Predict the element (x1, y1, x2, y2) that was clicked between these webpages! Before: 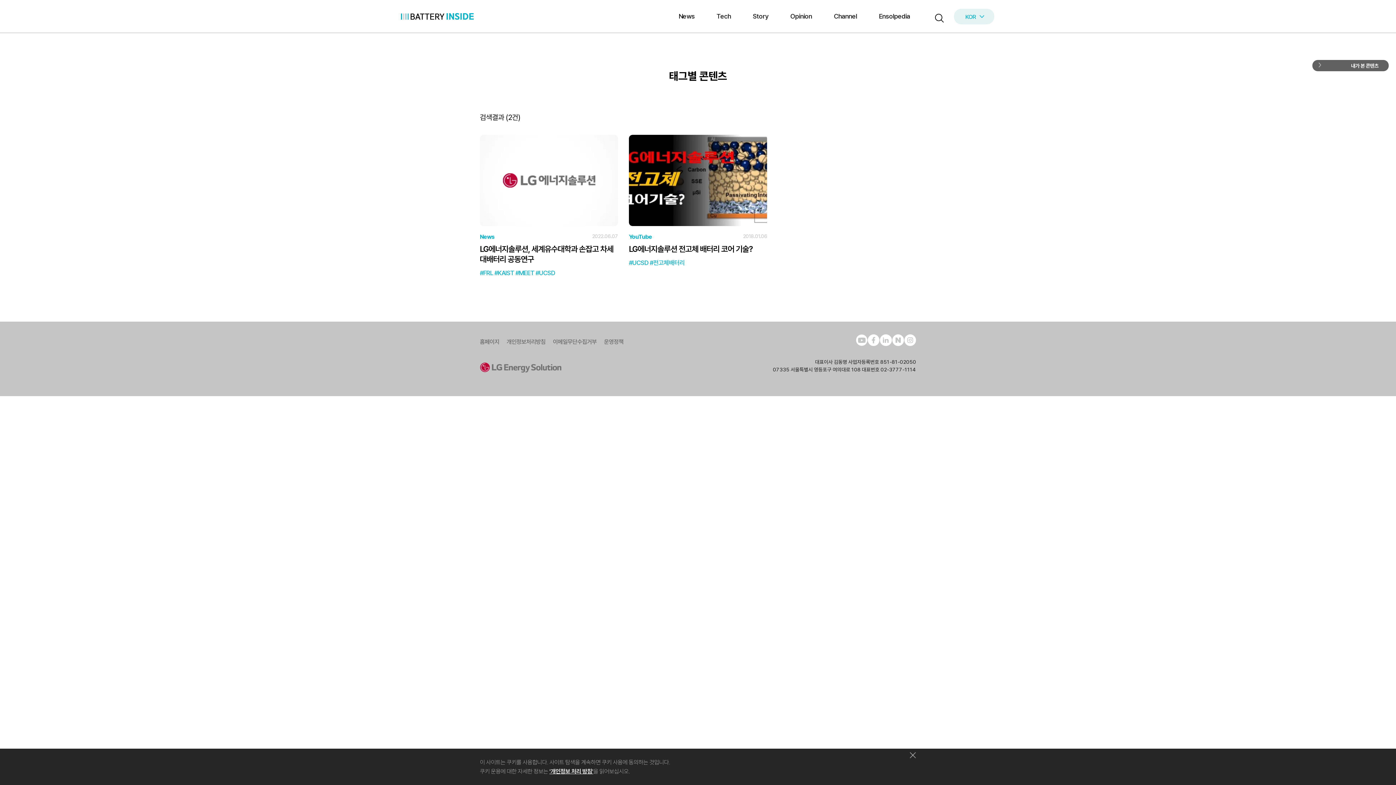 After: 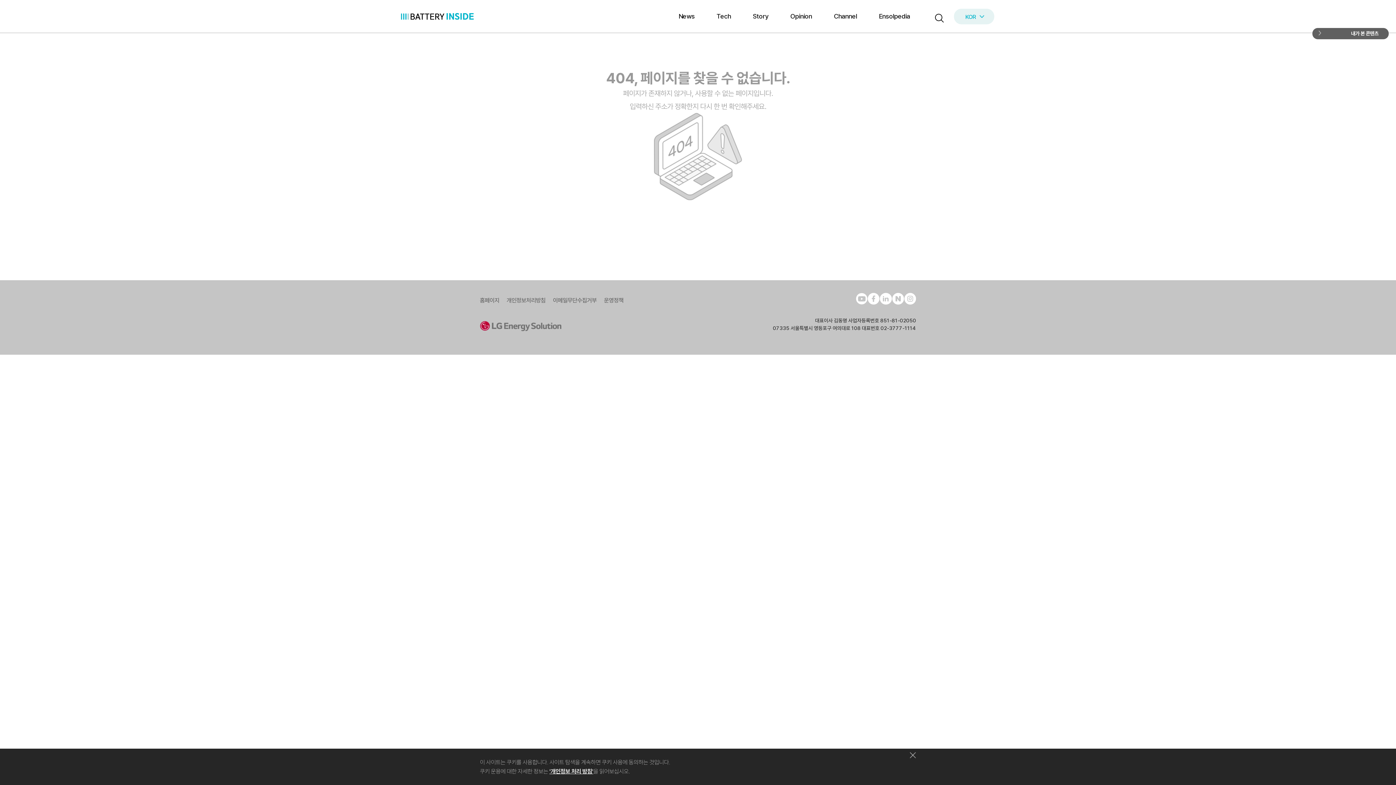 Action: label: '개인정보 처리 방침' bbox: (549, 768, 593, 775)